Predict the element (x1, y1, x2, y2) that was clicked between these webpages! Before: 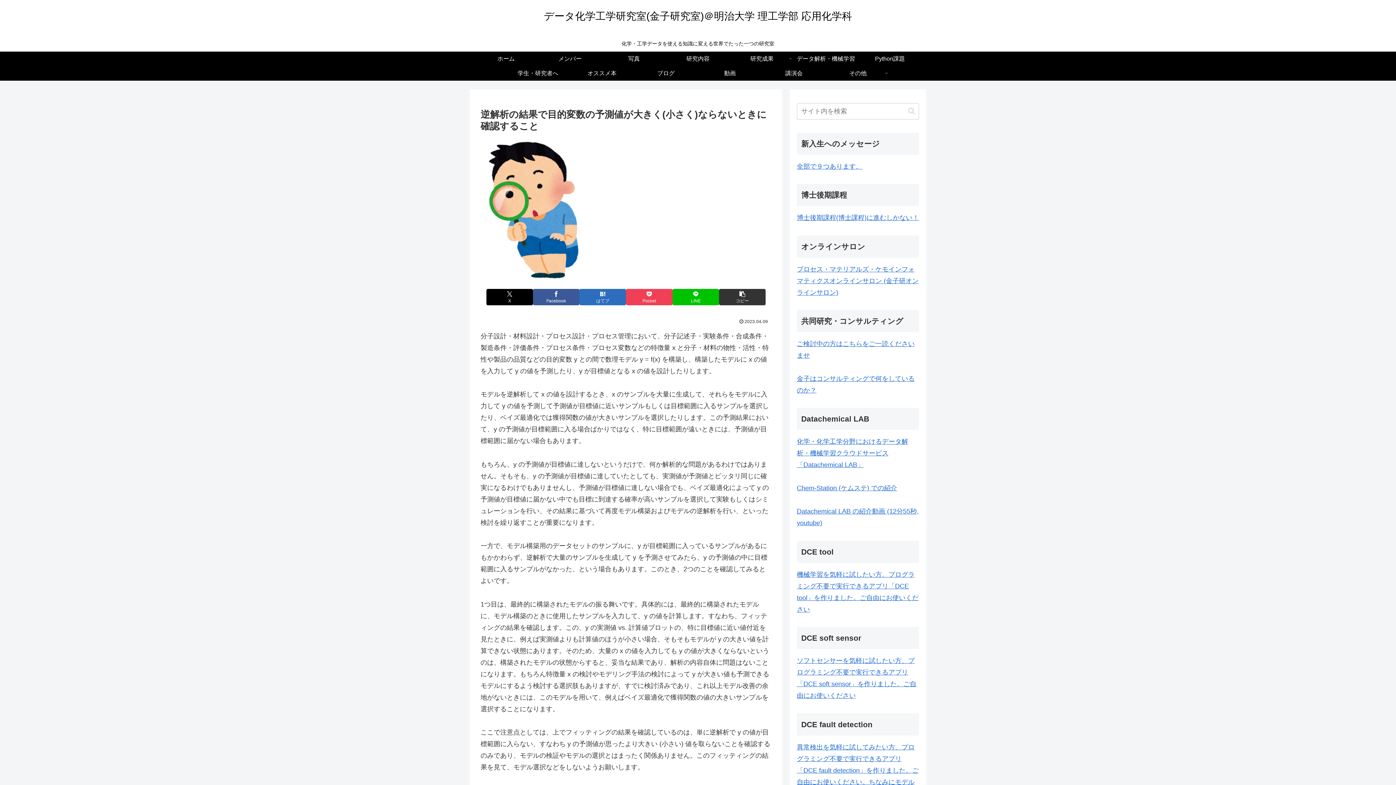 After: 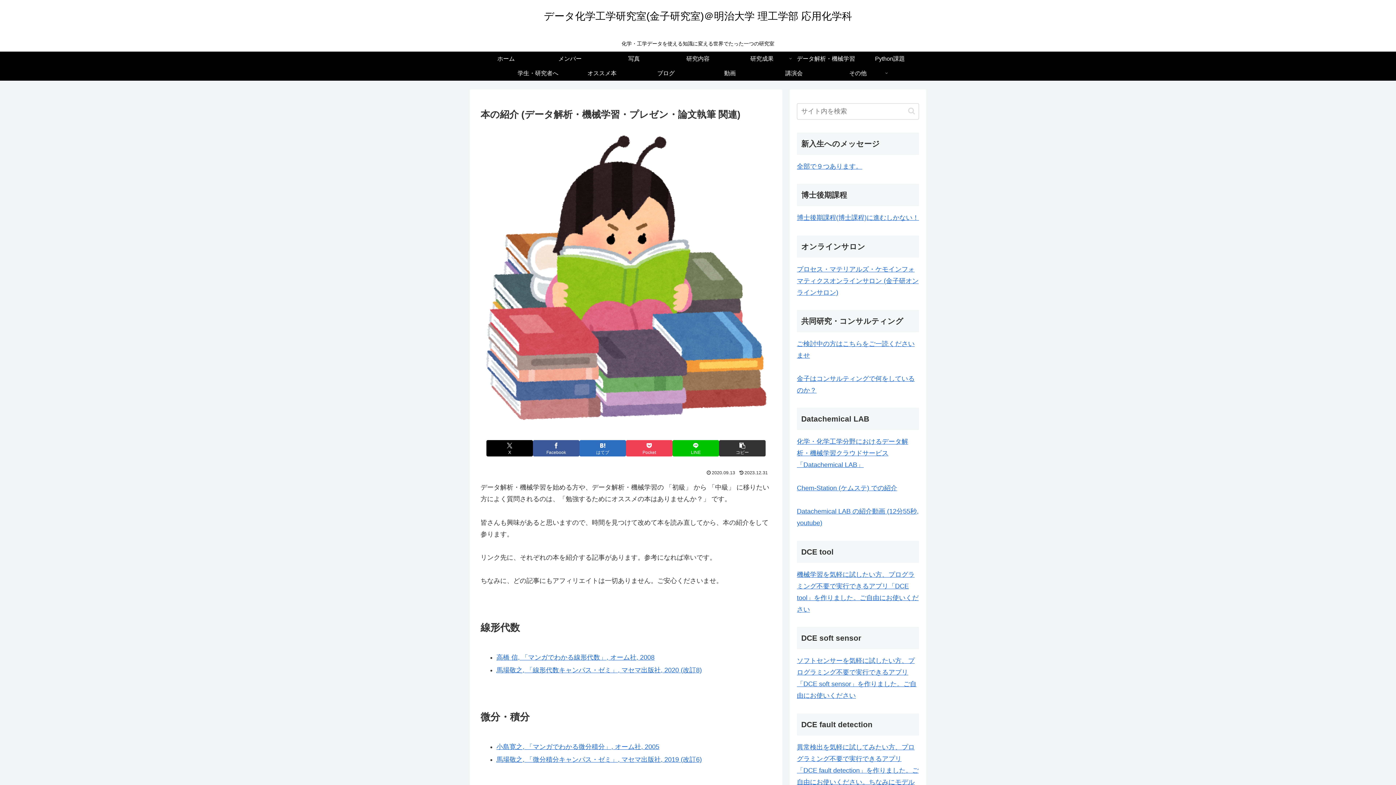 Action: bbox: (570, 66, 634, 80) label: オススメ本